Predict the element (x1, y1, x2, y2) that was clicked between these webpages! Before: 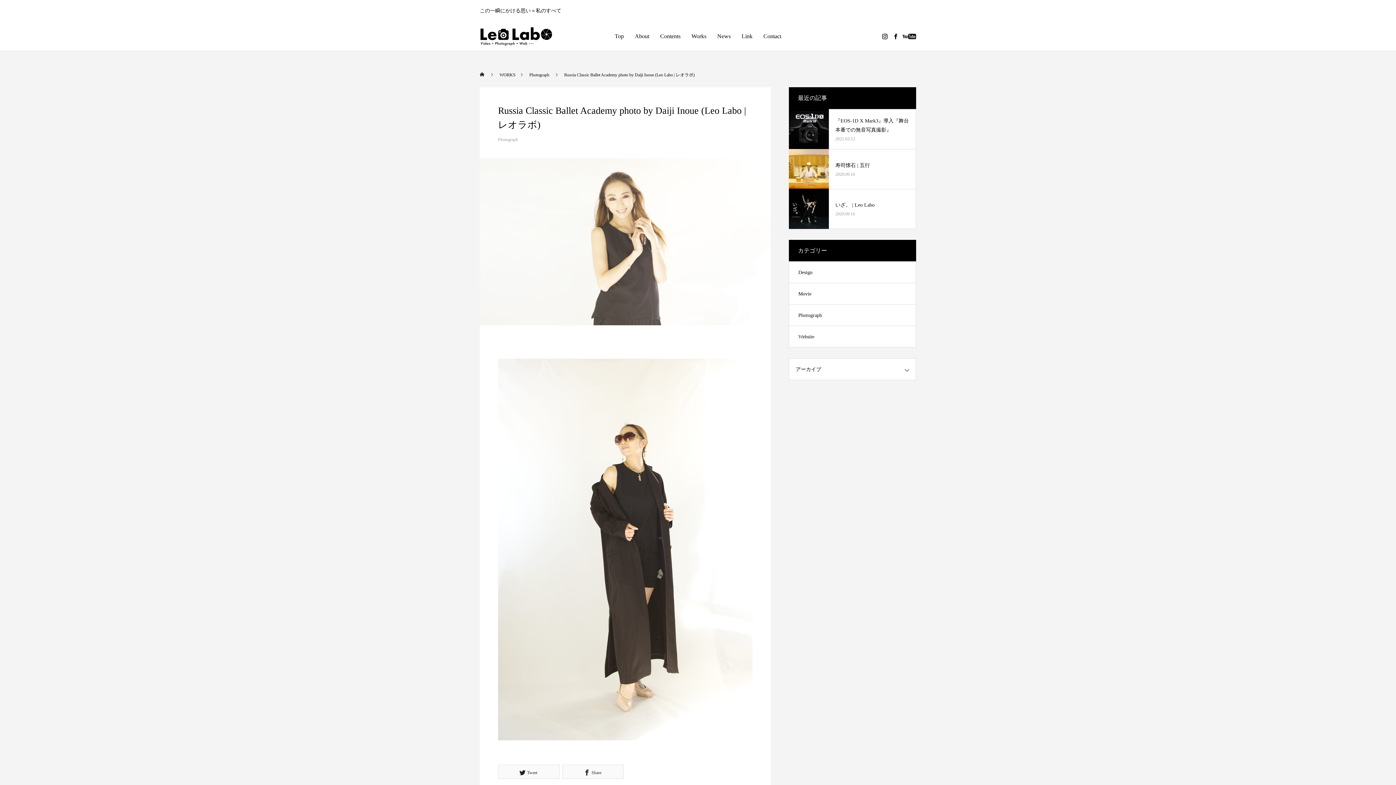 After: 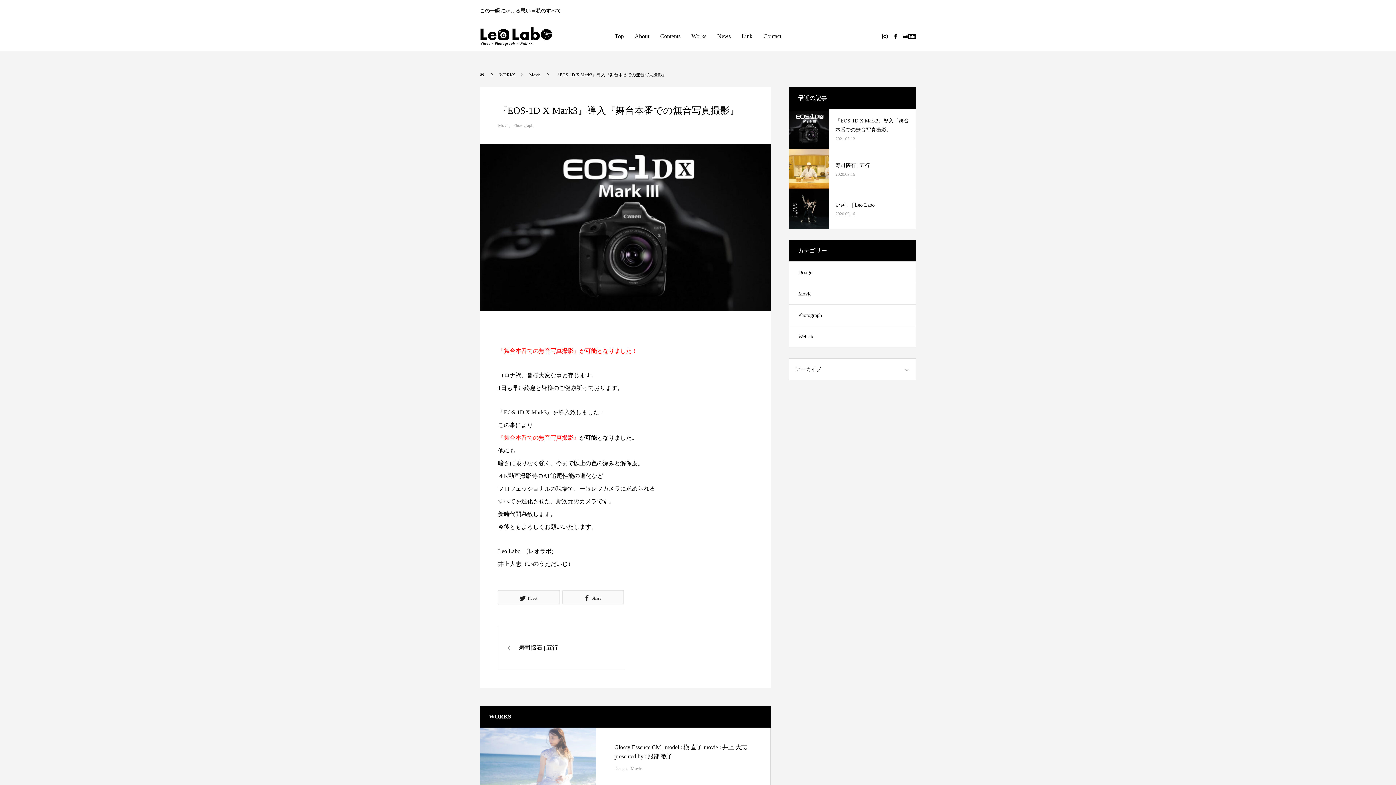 Action: label: 『EOS-1D X Mark3』導入『舞台本番での無音写真撮影』

2021.03.12 bbox: (789, 109, 916, 149)